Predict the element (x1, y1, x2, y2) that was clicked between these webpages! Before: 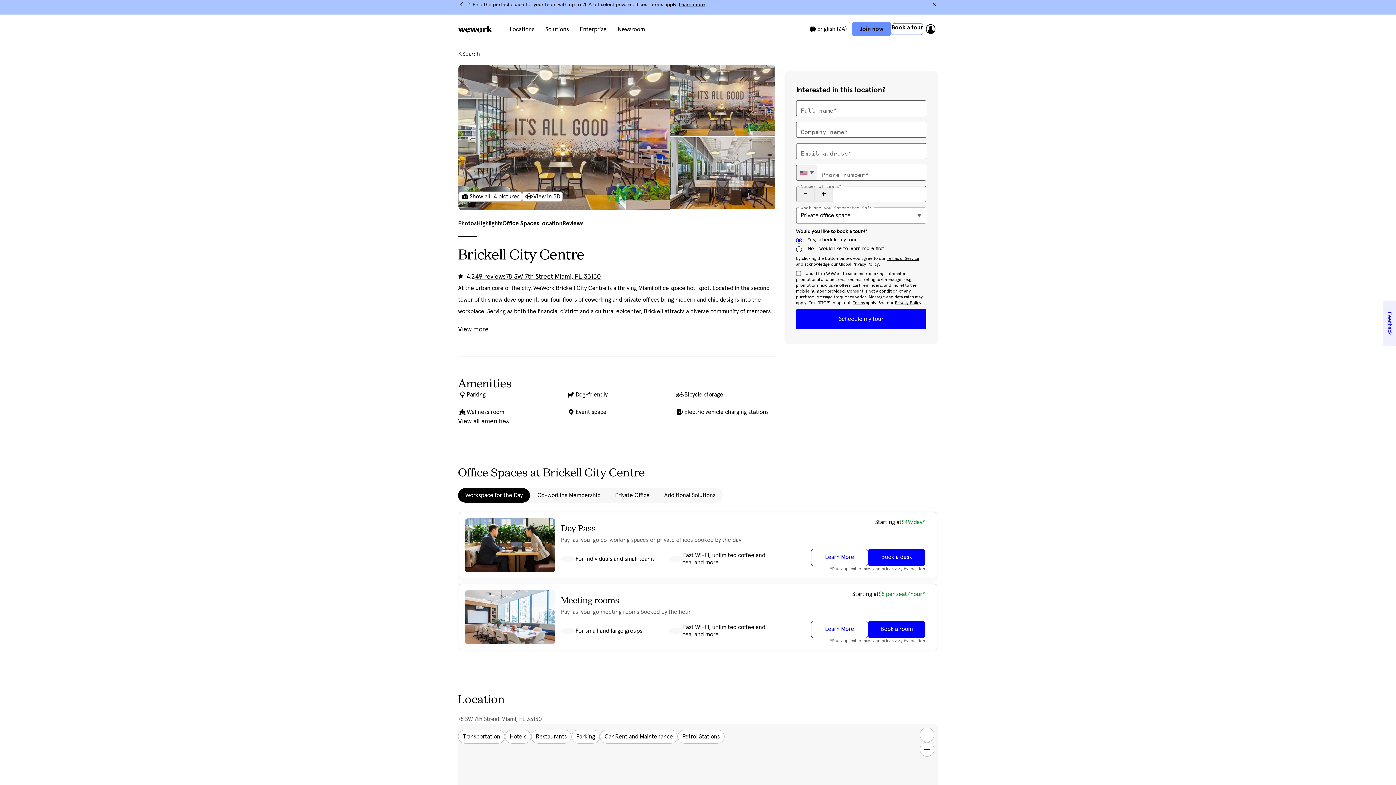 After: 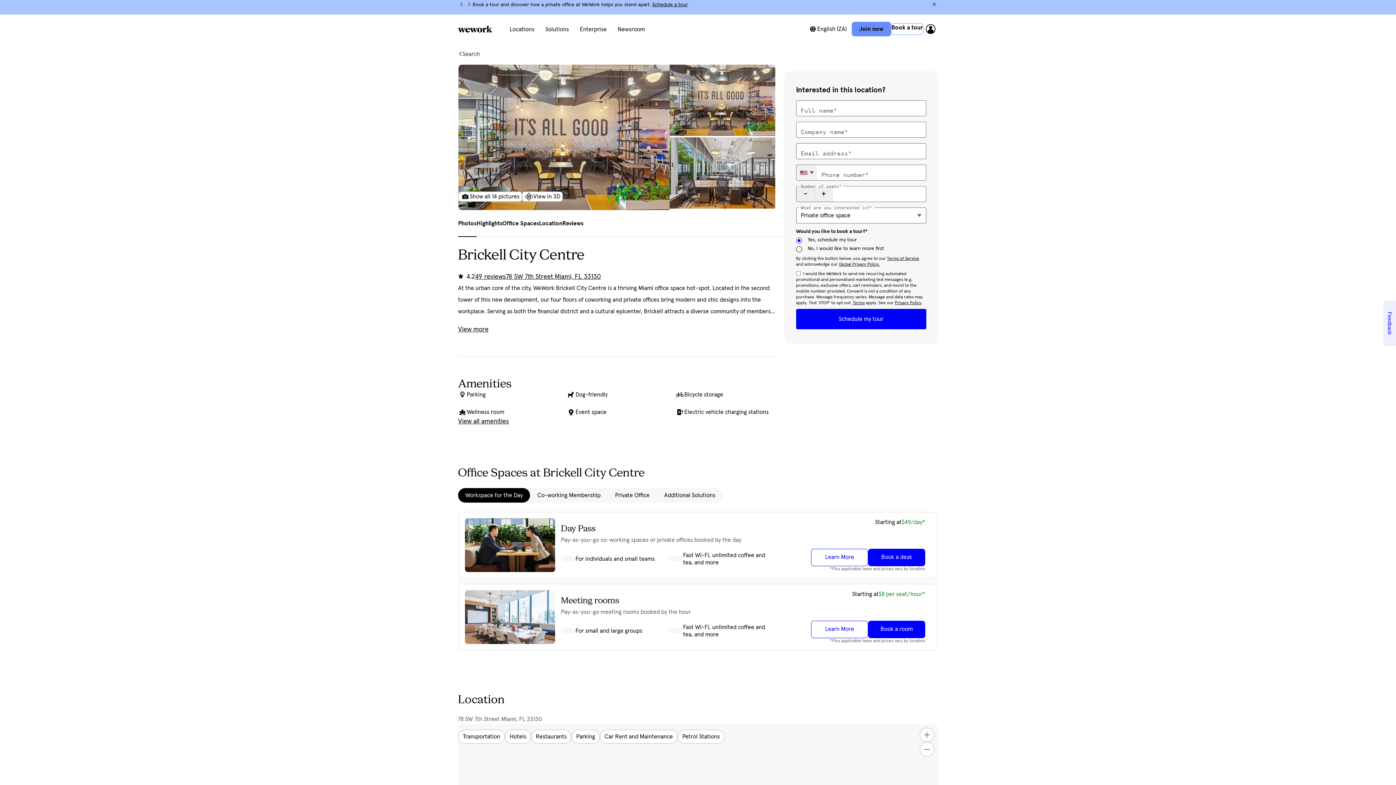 Action: bbox: (458, 0, 465, 8) label: Previous